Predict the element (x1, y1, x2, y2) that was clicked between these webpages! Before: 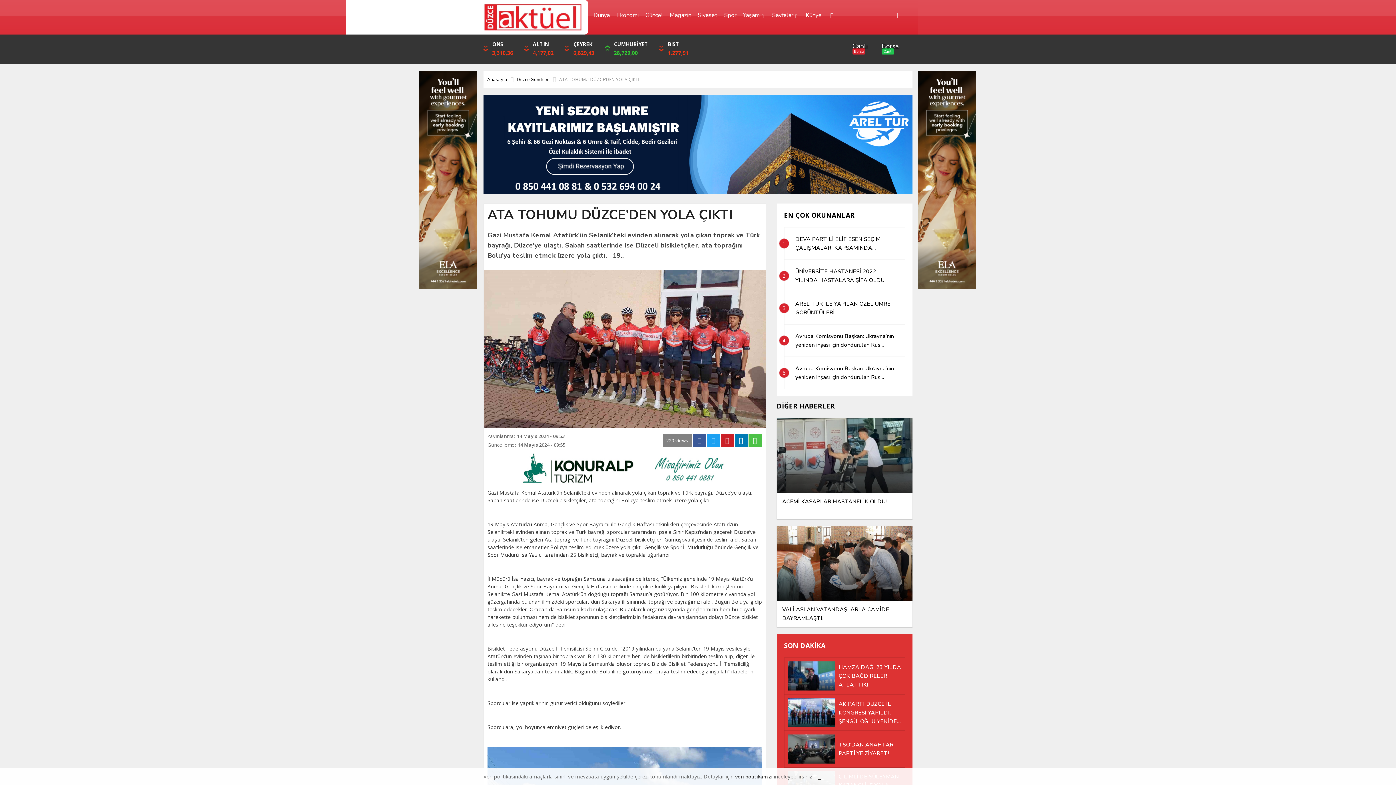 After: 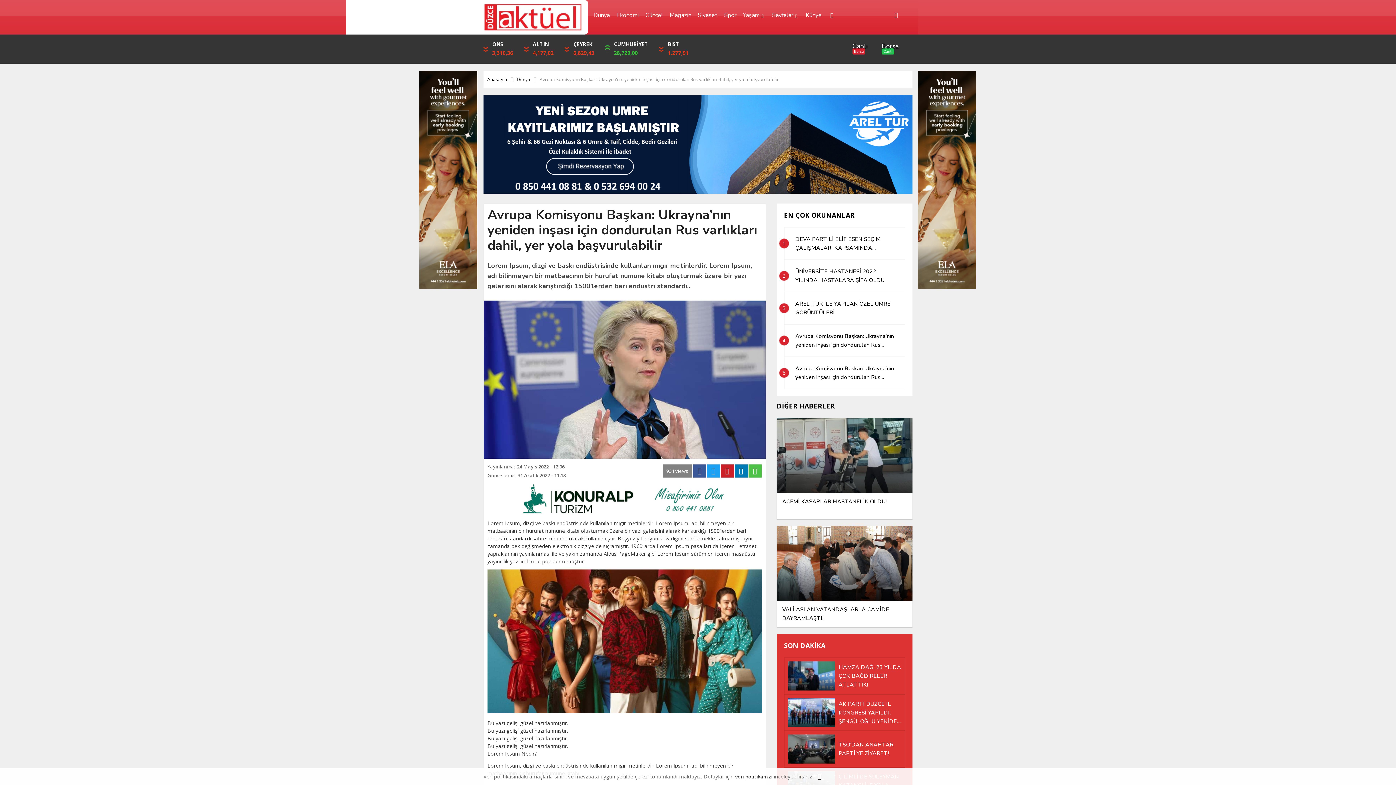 Action: bbox: (788, 328, 901, 352) label: 4
Avrupa Komisyonu Başkan: Ukrayna’nın yeniden inşası için dondurulan Rus varlıkları dahil, yer yola başvurulabilir